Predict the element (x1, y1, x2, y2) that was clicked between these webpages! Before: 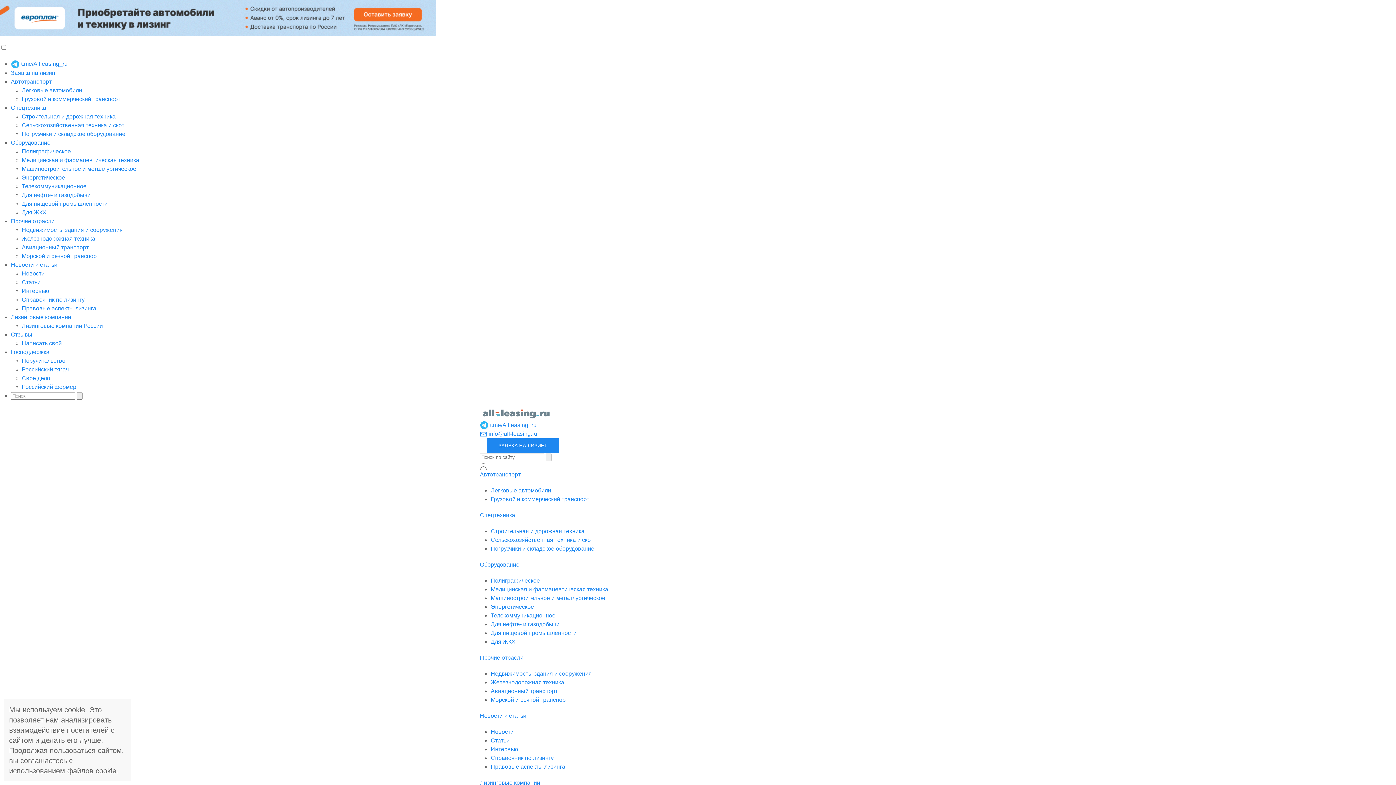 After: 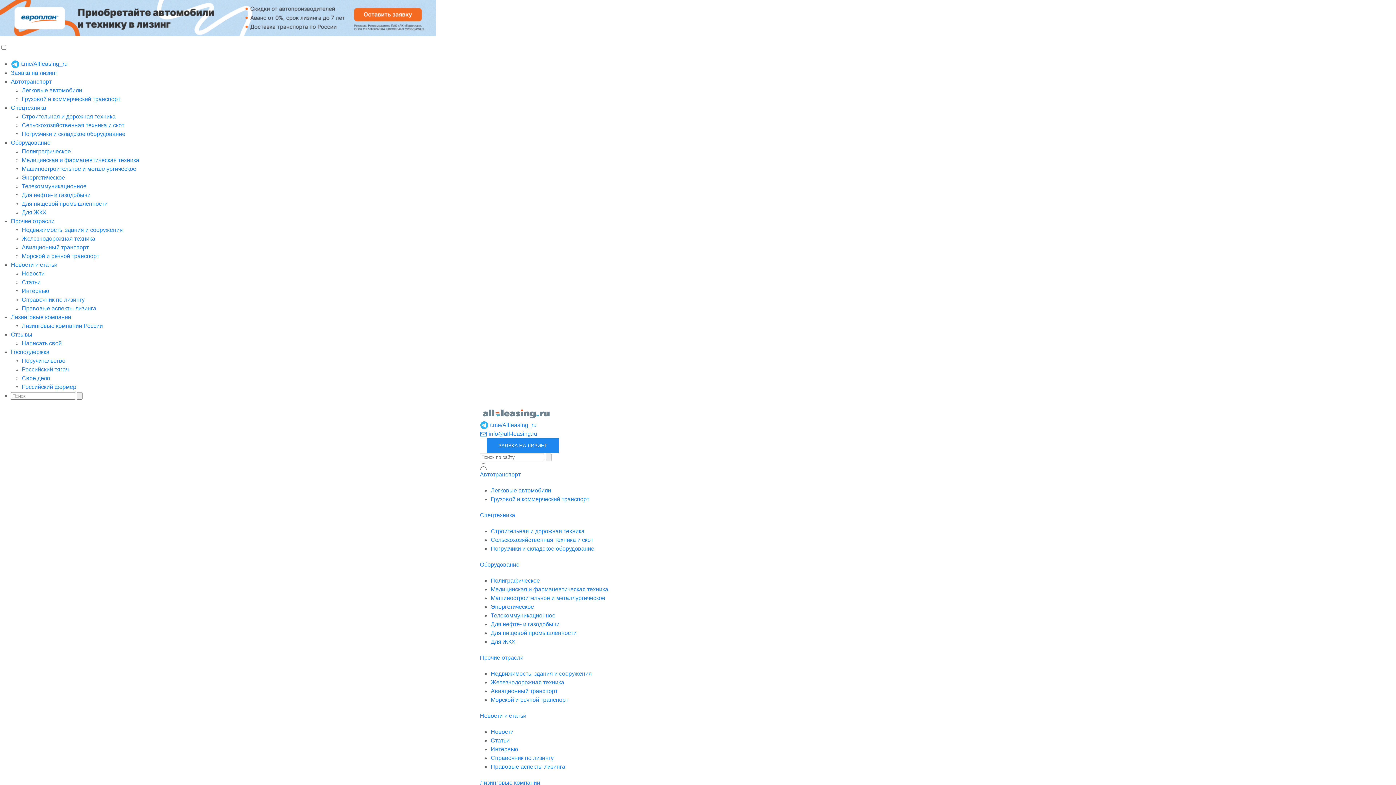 Action: bbox: (480, 780, 540, 786) label: Лизинговые компании